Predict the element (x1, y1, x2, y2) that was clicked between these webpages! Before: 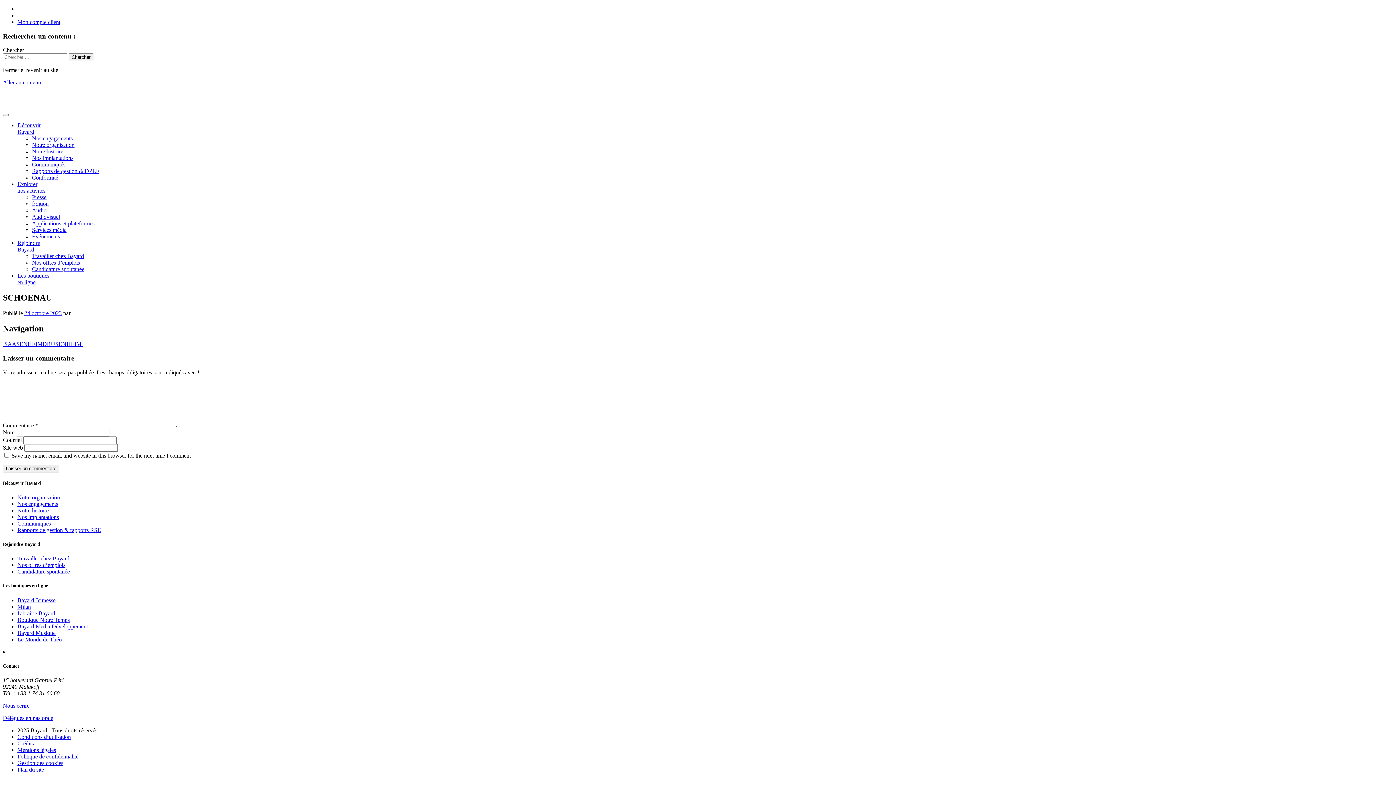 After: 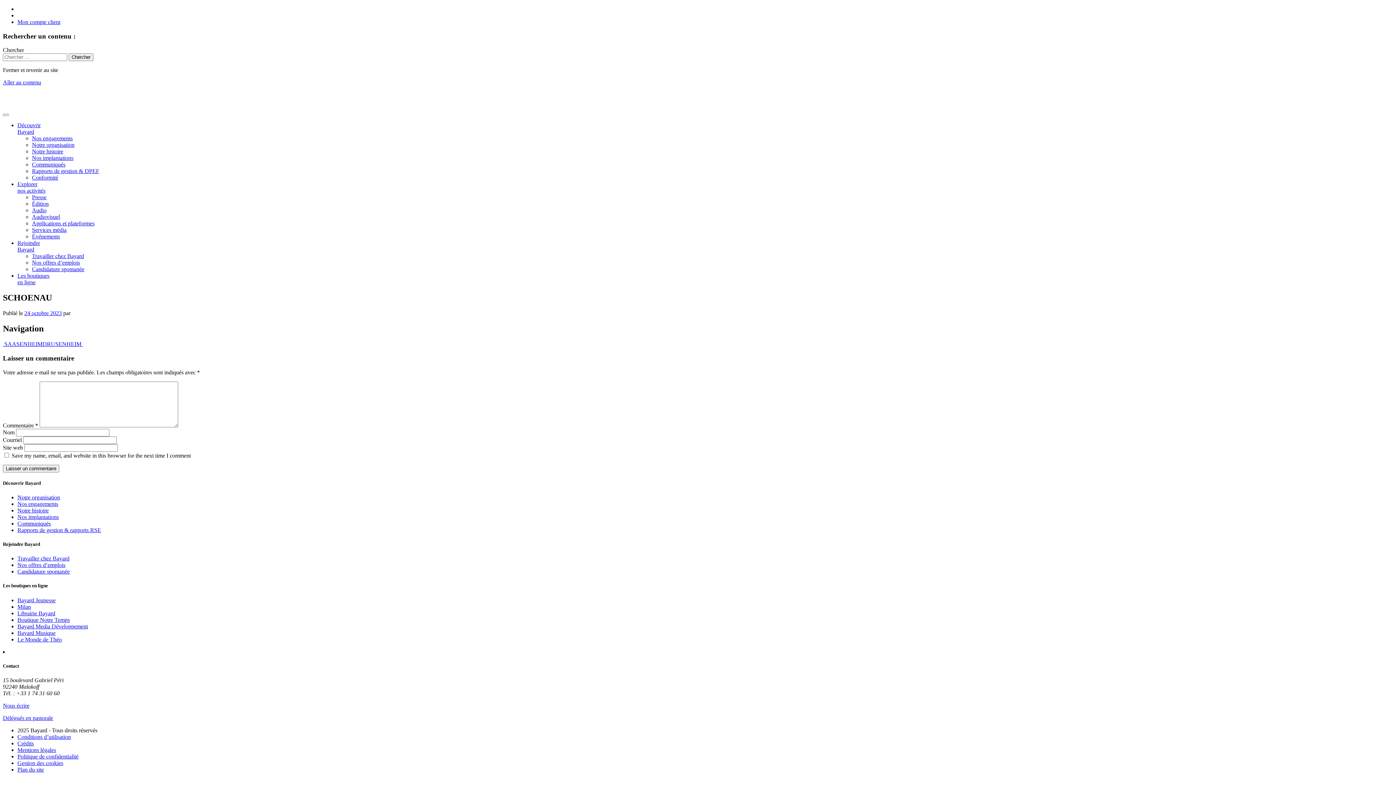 Action: label: Les boutiques
en ligne bbox: (17, 272, 49, 285)